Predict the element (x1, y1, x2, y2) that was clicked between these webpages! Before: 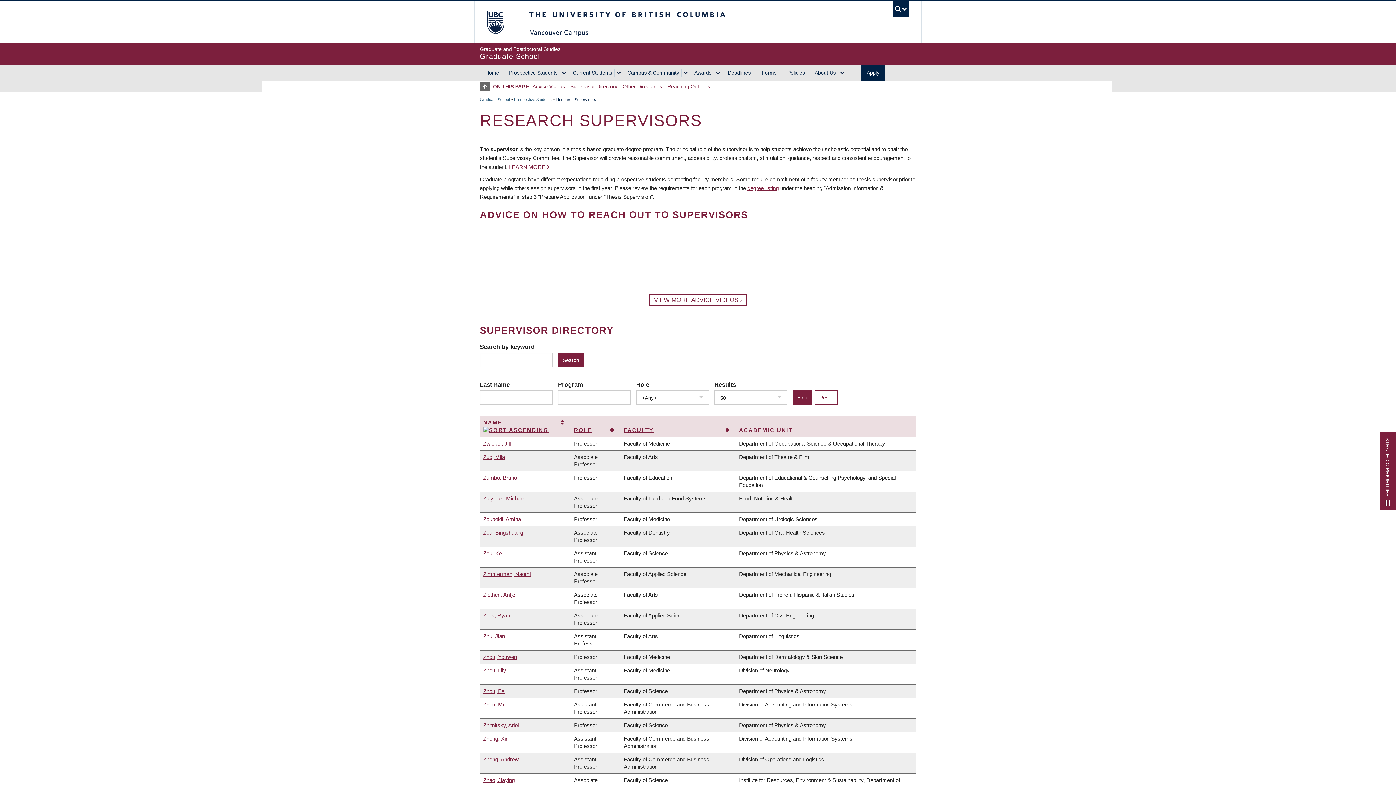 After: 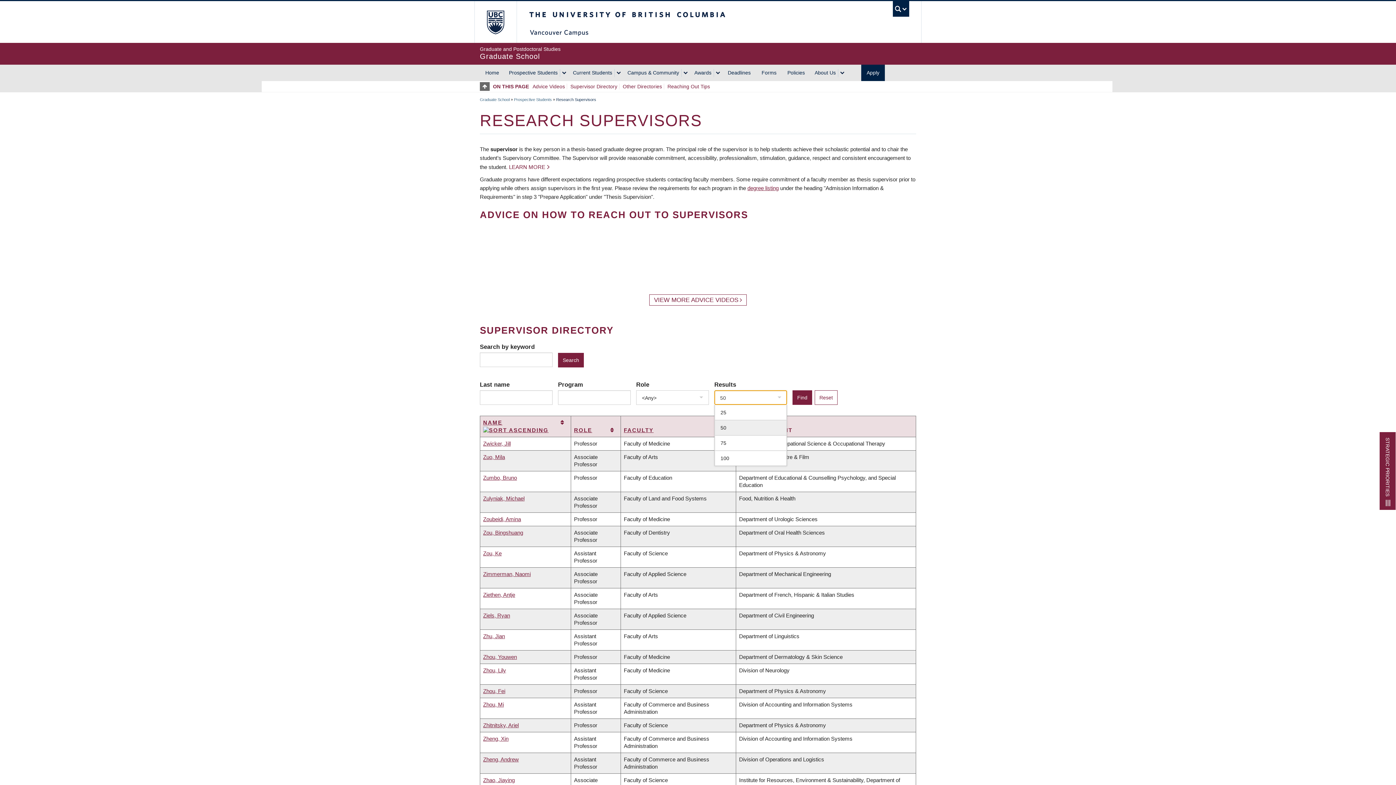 Action: label: 50 bbox: (714, 390, 787, 404)